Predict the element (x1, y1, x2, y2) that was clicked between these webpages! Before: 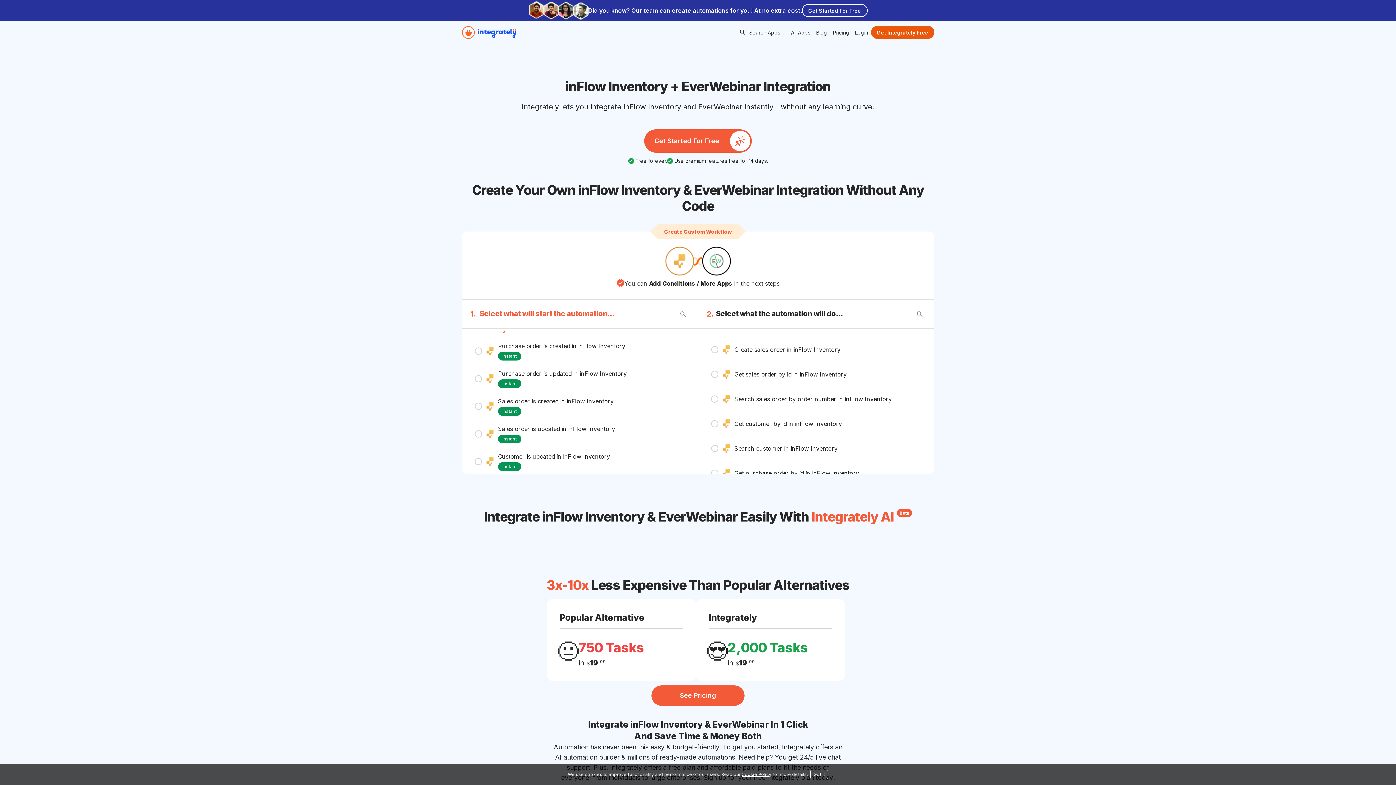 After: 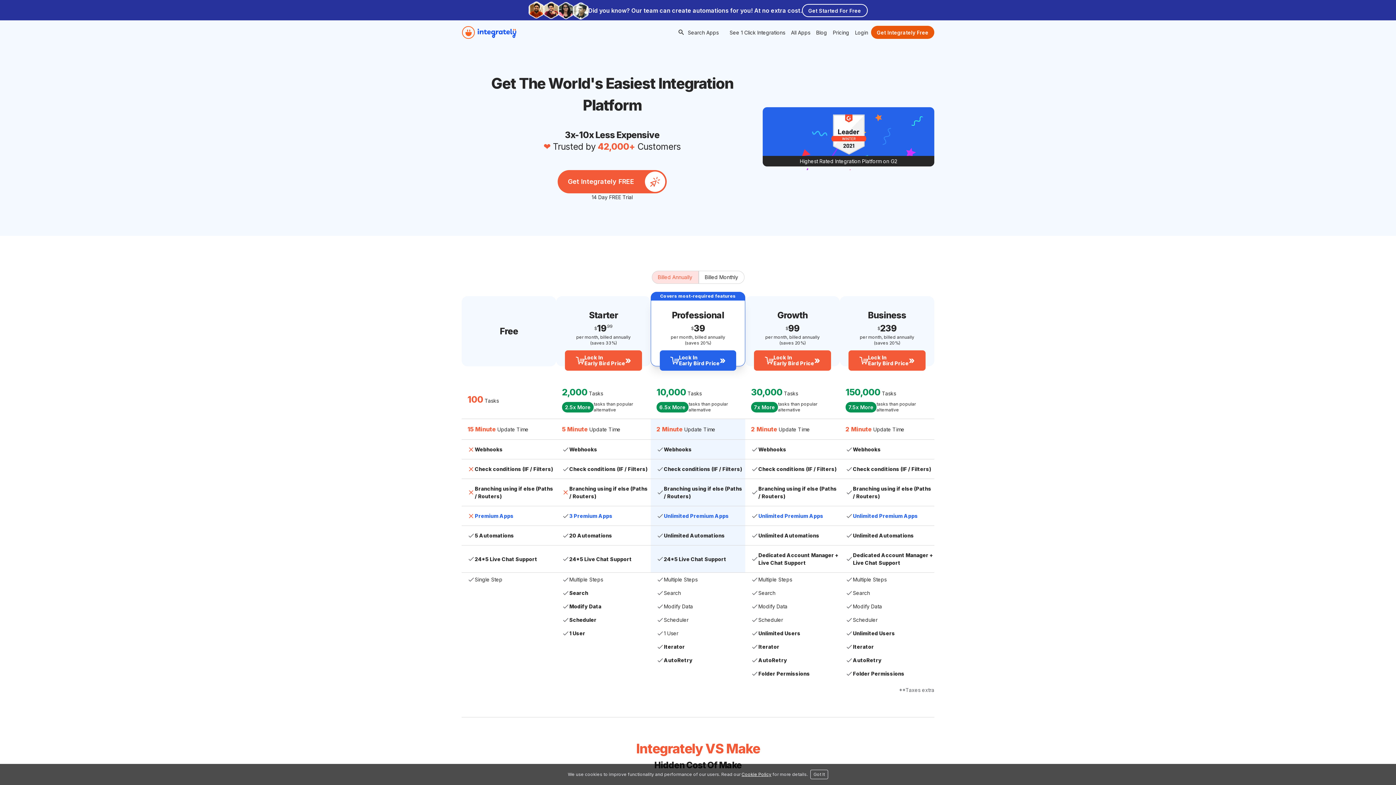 Action: bbox: (651, 685, 744, 706) label: See Pricing